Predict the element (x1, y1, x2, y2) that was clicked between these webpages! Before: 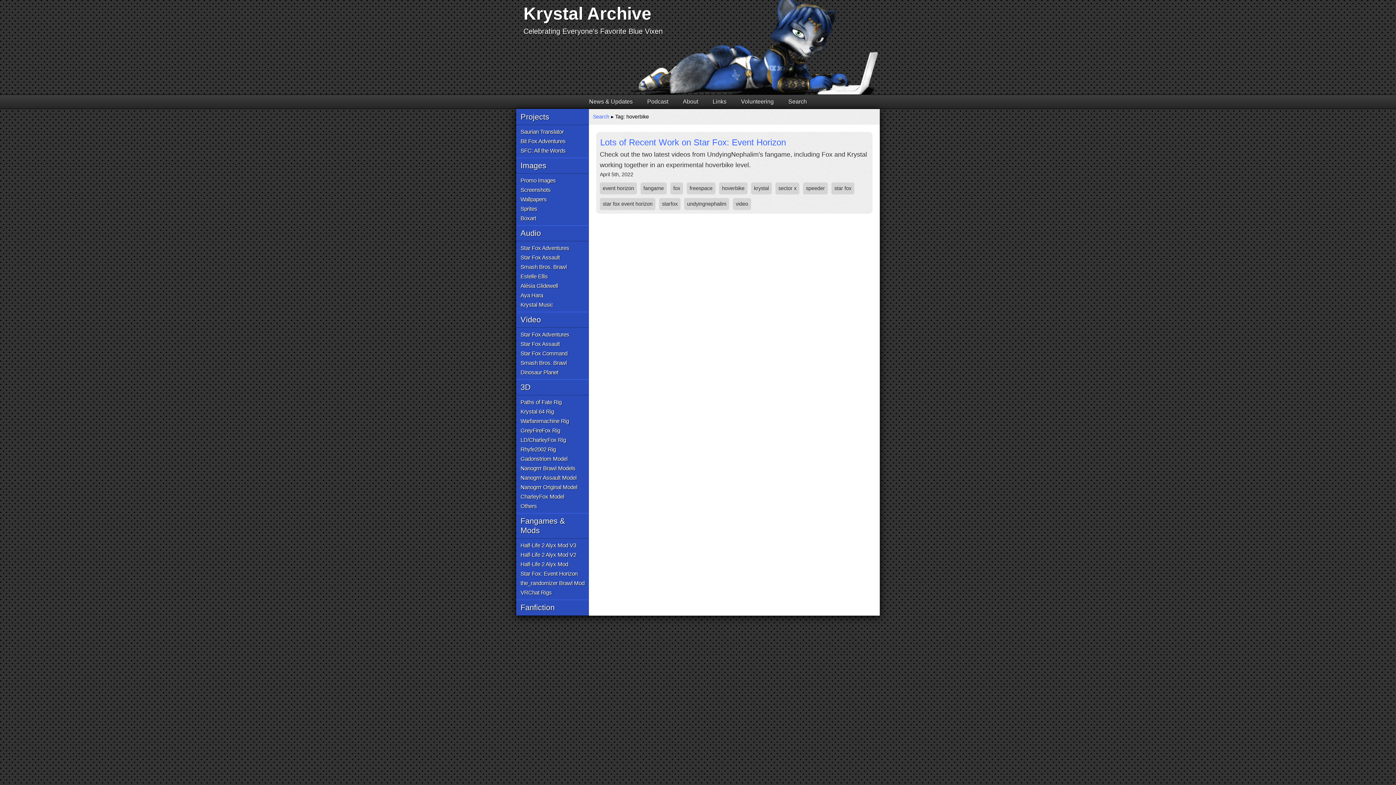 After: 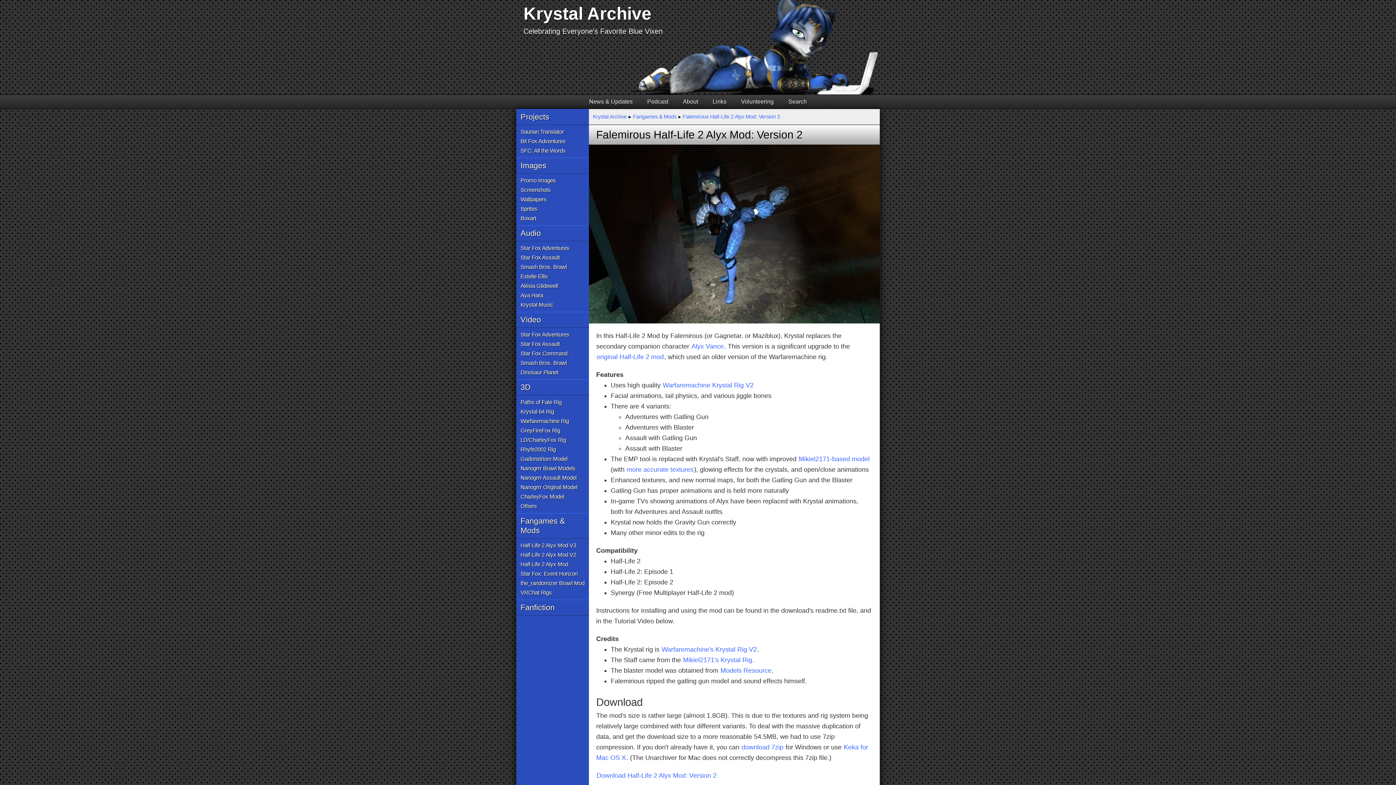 Action: bbox: (520, 550, 577, 559) label: Half-Life 2 Alyx Mod V2